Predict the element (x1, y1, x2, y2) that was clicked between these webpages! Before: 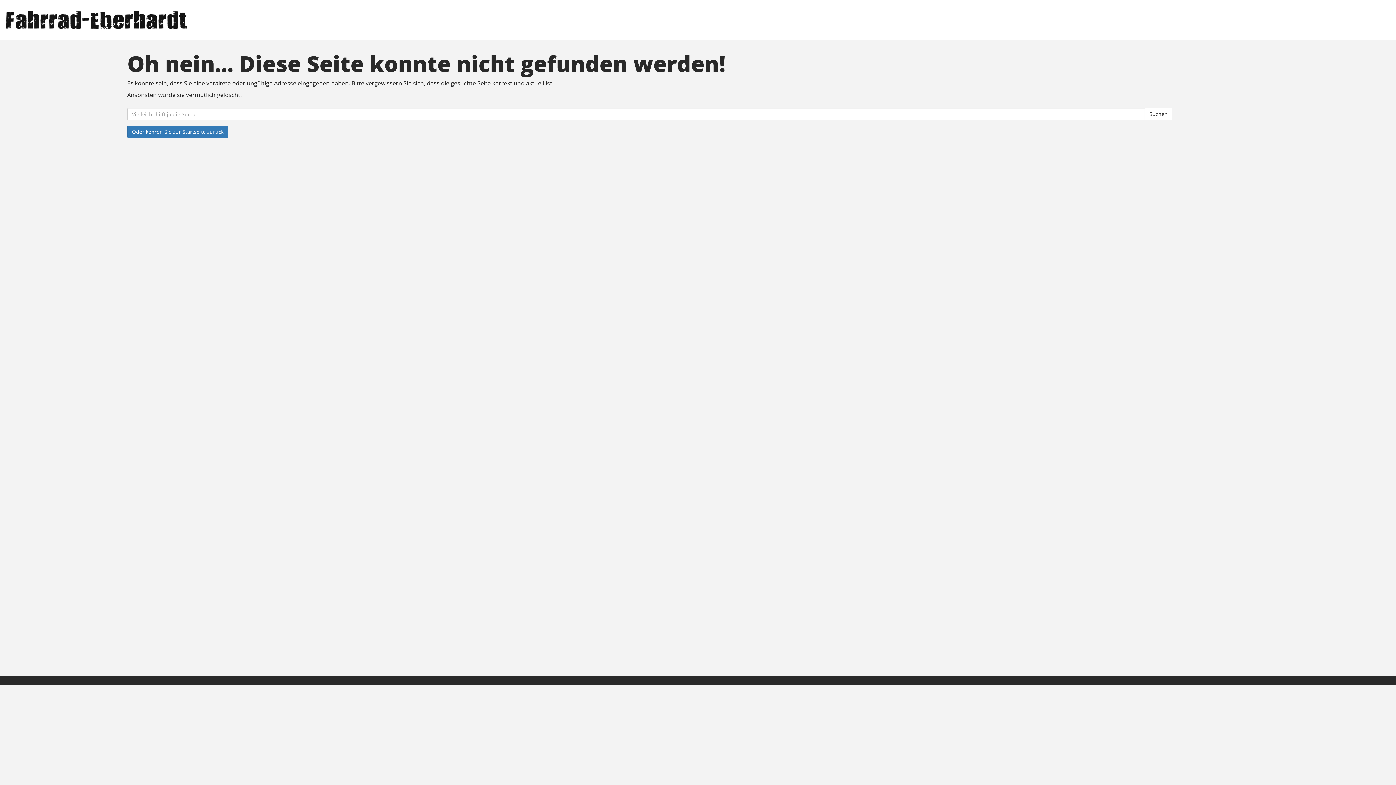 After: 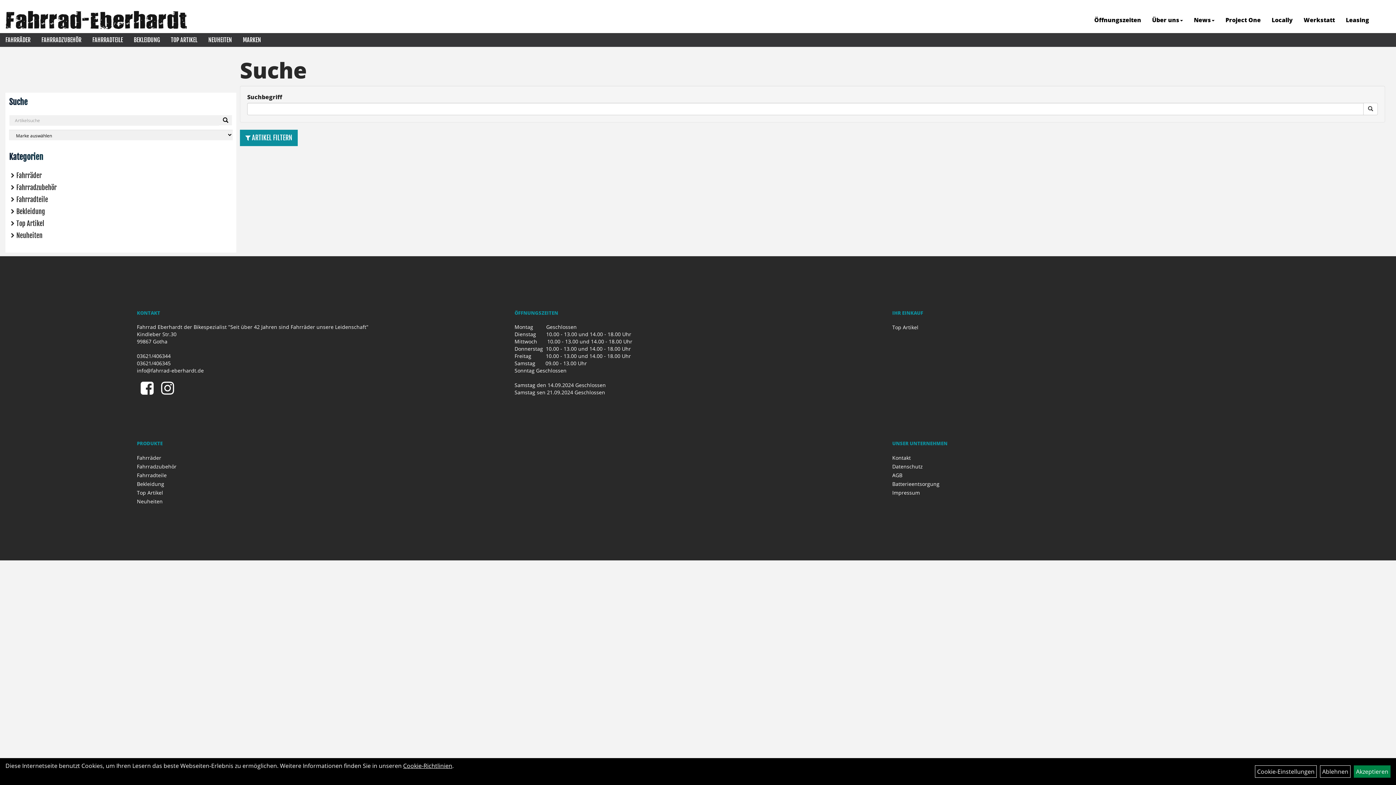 Action: label: Suchen bbox: (1145, 108, 1172, 120)